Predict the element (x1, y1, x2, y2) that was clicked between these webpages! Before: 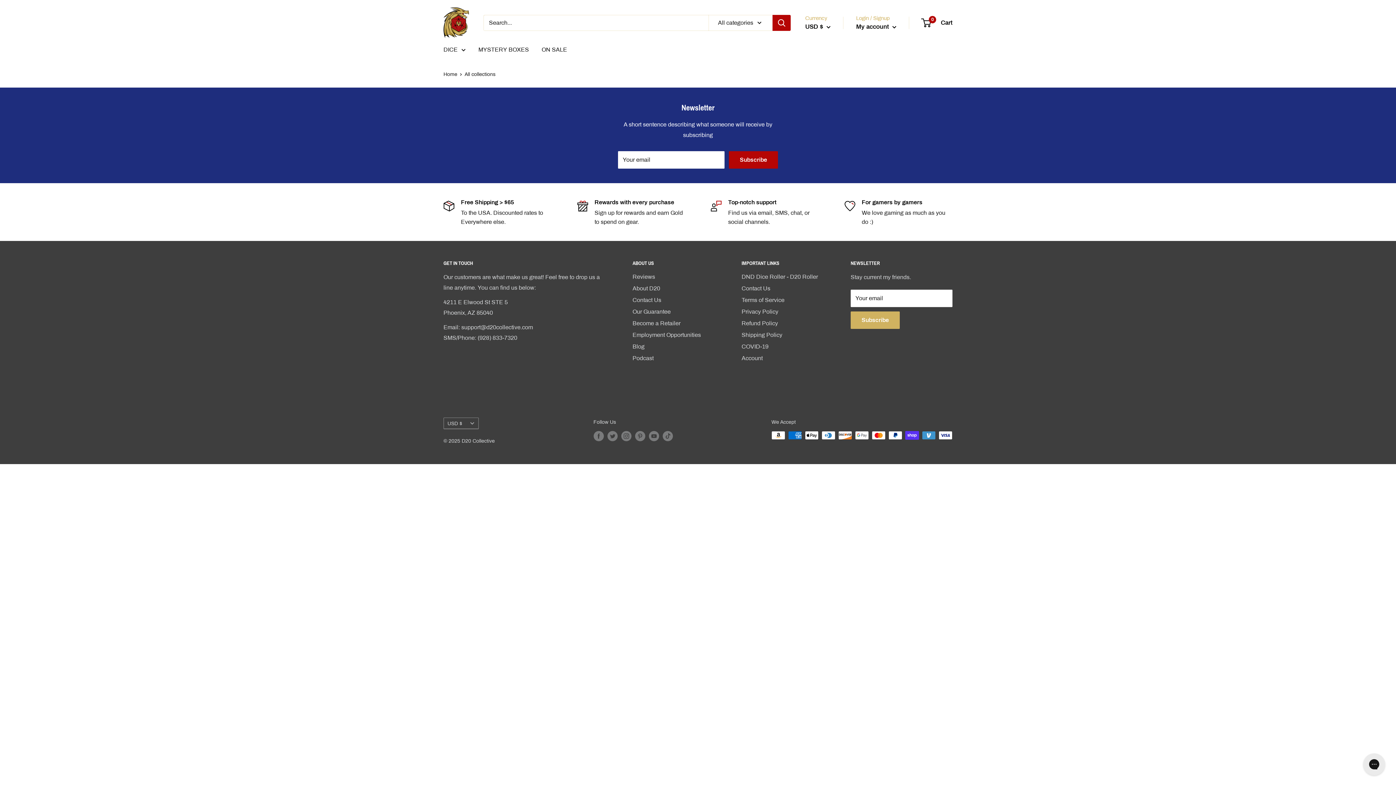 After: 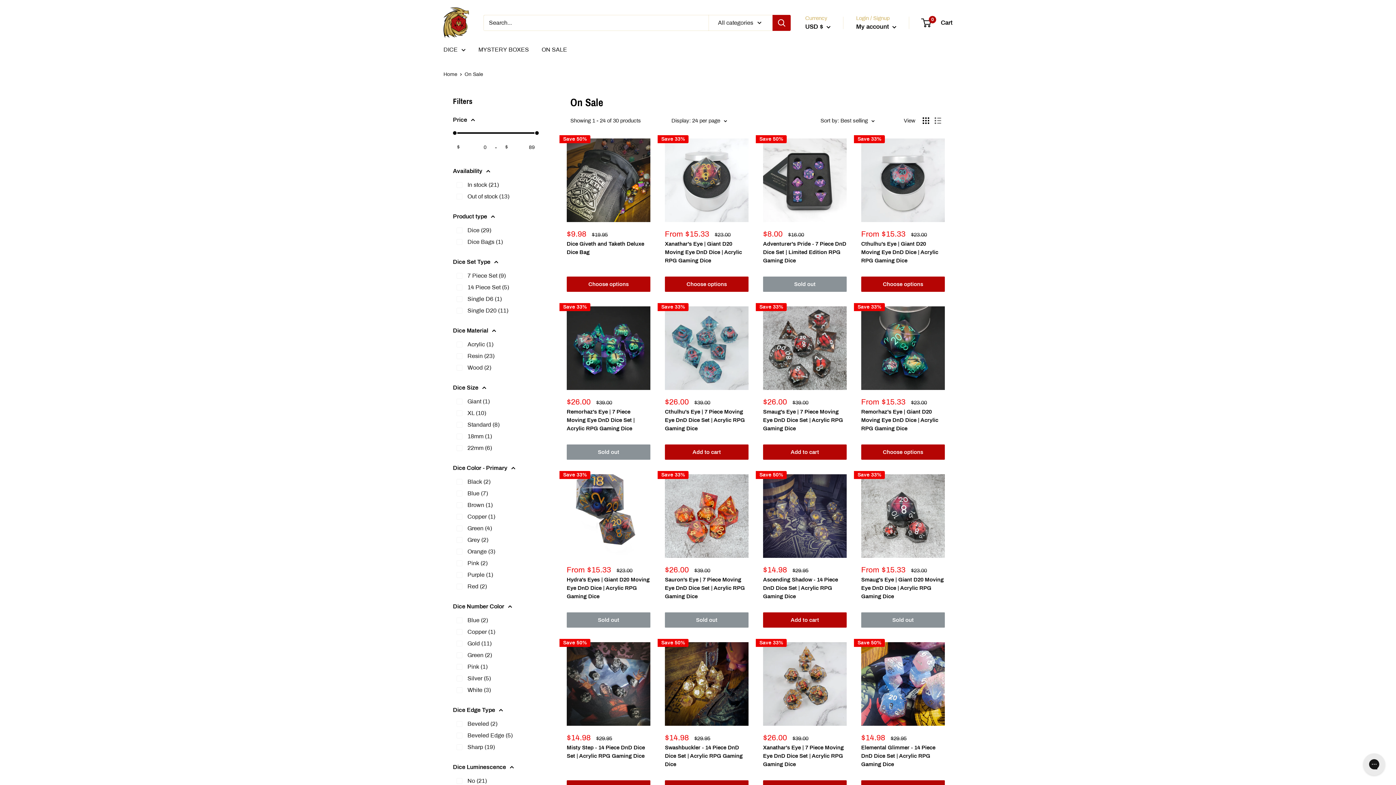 Action: bbox: (541, 44, 567, 54) label: ON SALE